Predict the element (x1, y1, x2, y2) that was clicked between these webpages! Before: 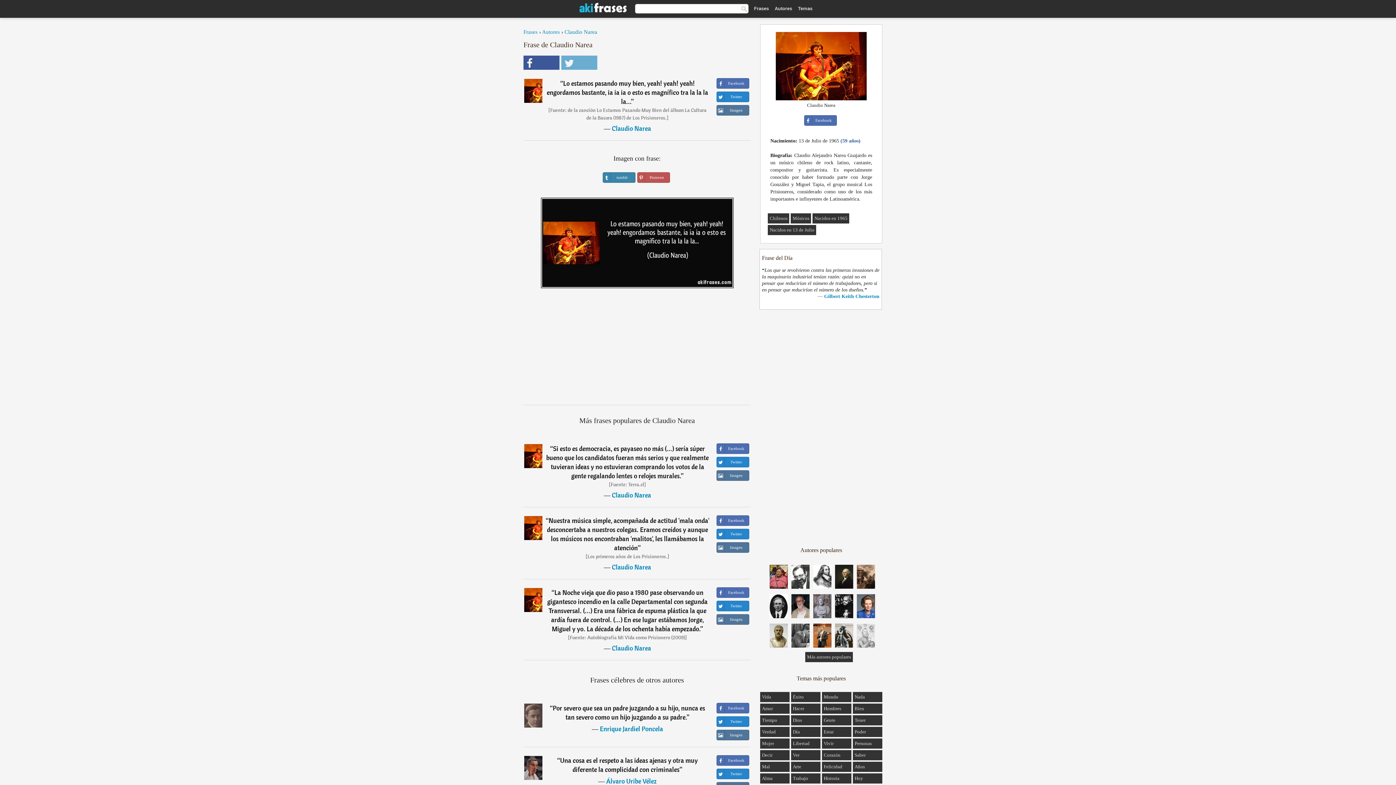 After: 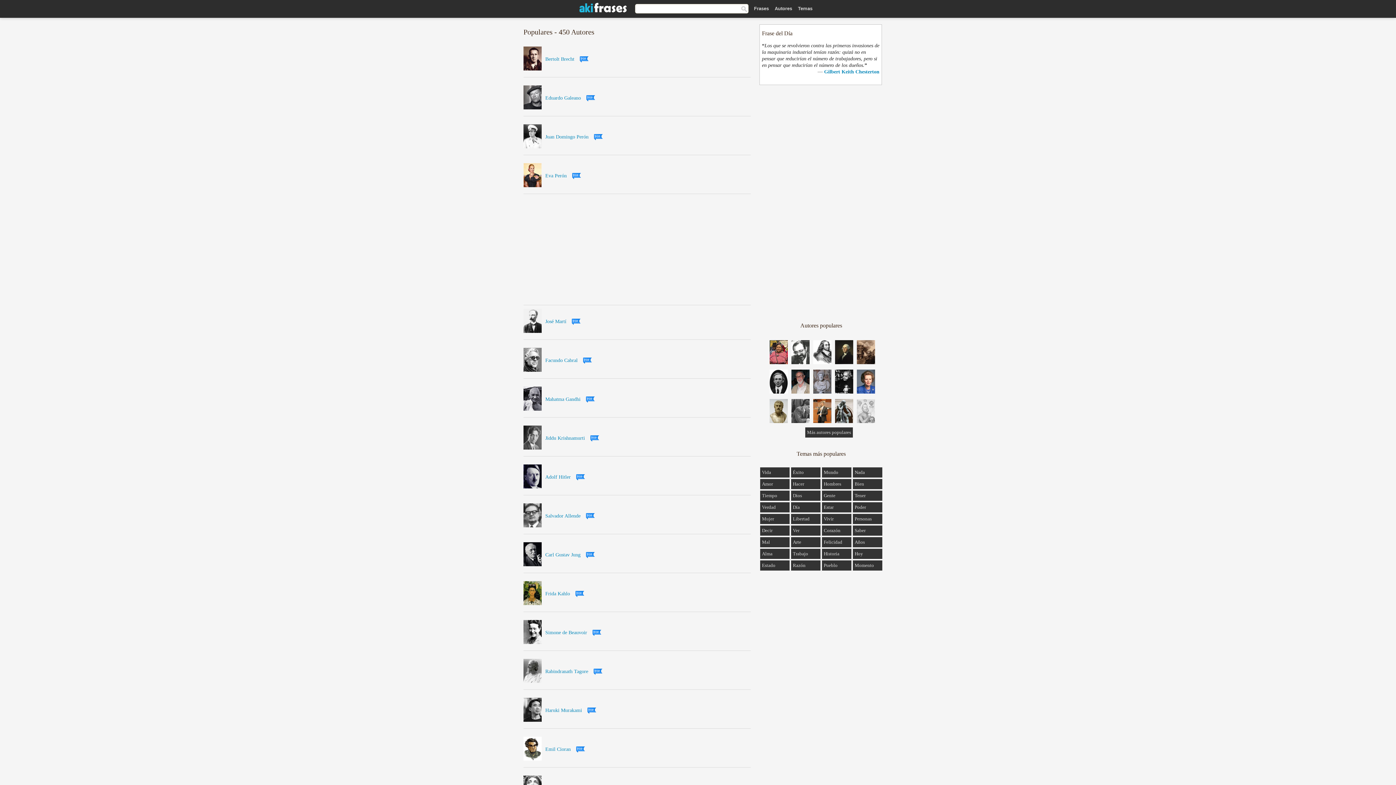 Action: bbox: (807, 654, 851, 660) label: Más autores populares